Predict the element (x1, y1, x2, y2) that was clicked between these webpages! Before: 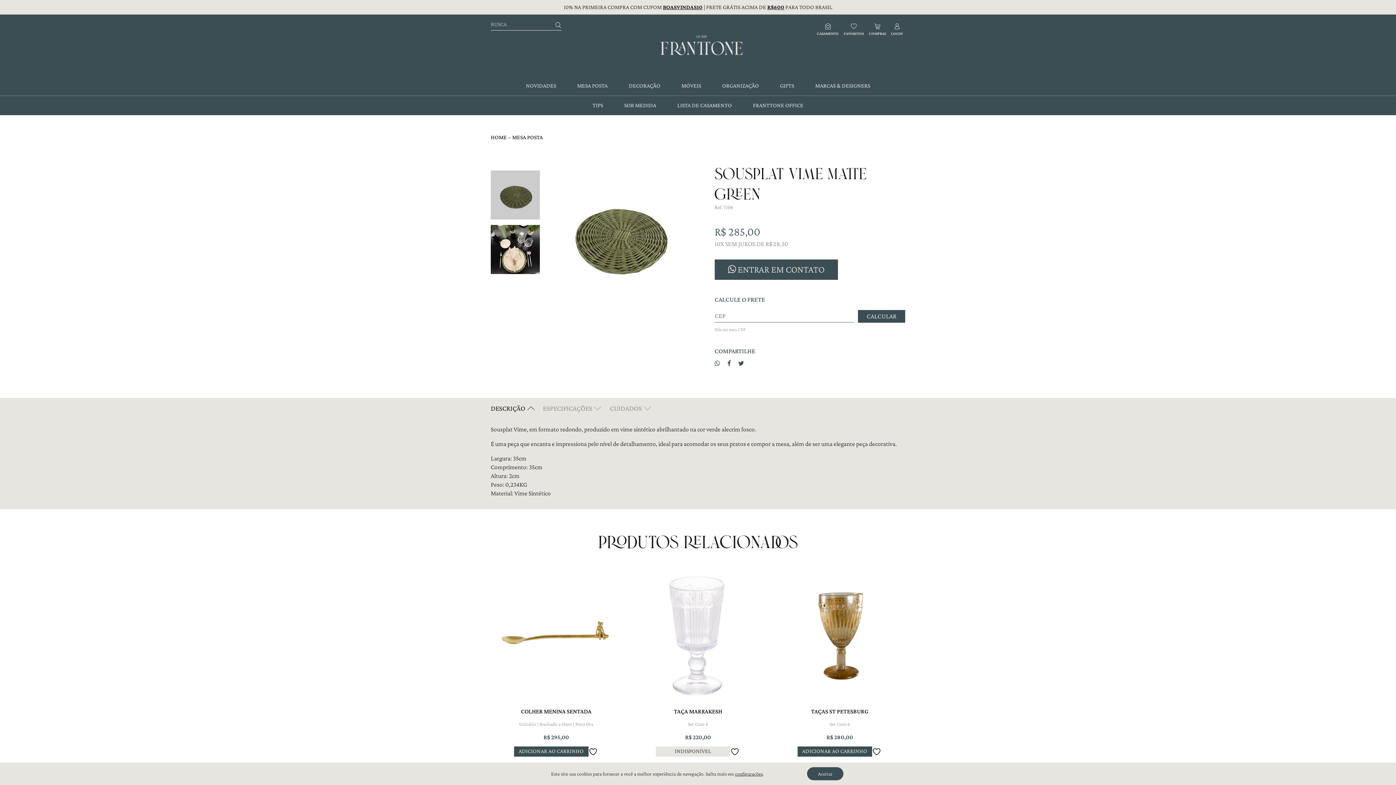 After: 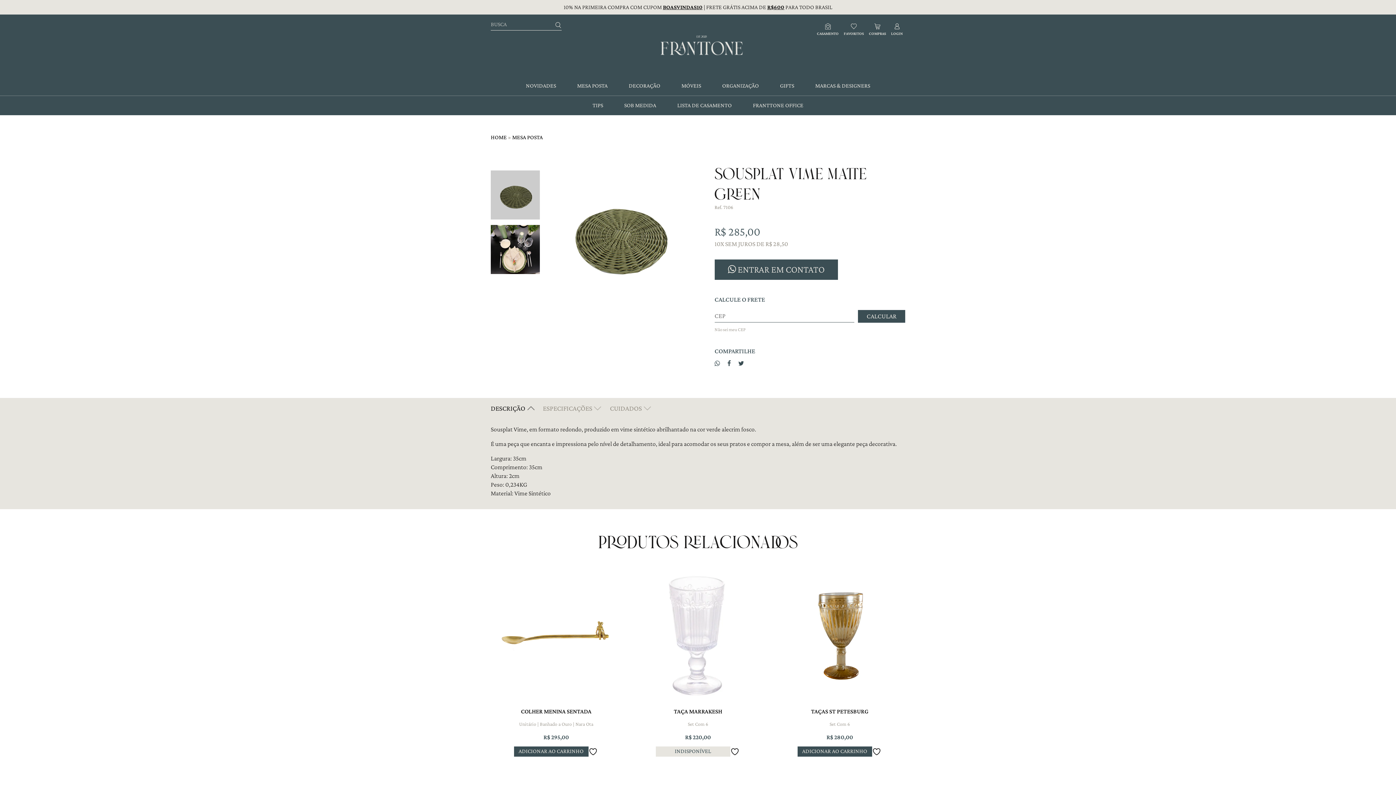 Action: label: Aceitar bbox: (807, 767, 843, 780)